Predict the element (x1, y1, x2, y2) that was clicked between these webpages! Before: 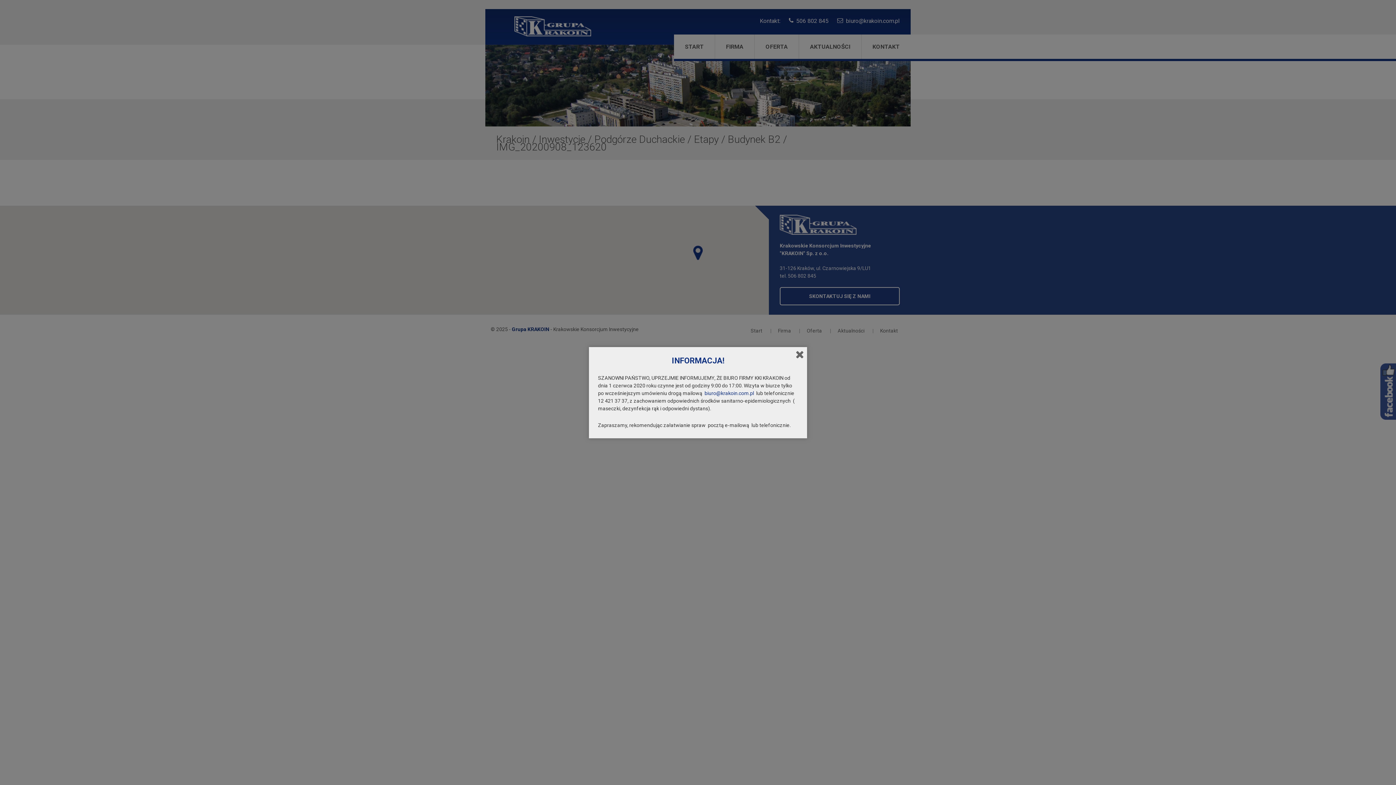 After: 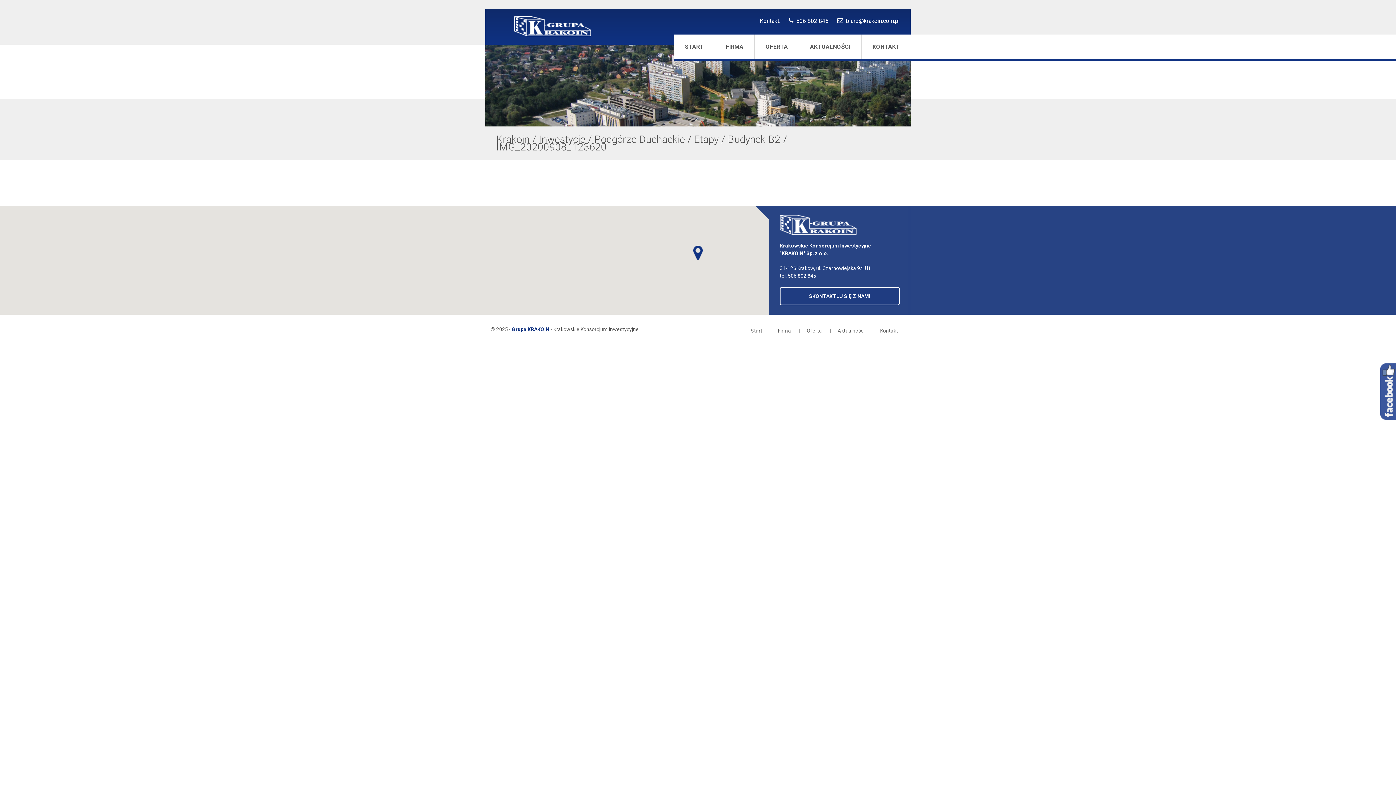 Action: label: biuro@krakoin.com.pl bbox: (704, 390, 754, 396)